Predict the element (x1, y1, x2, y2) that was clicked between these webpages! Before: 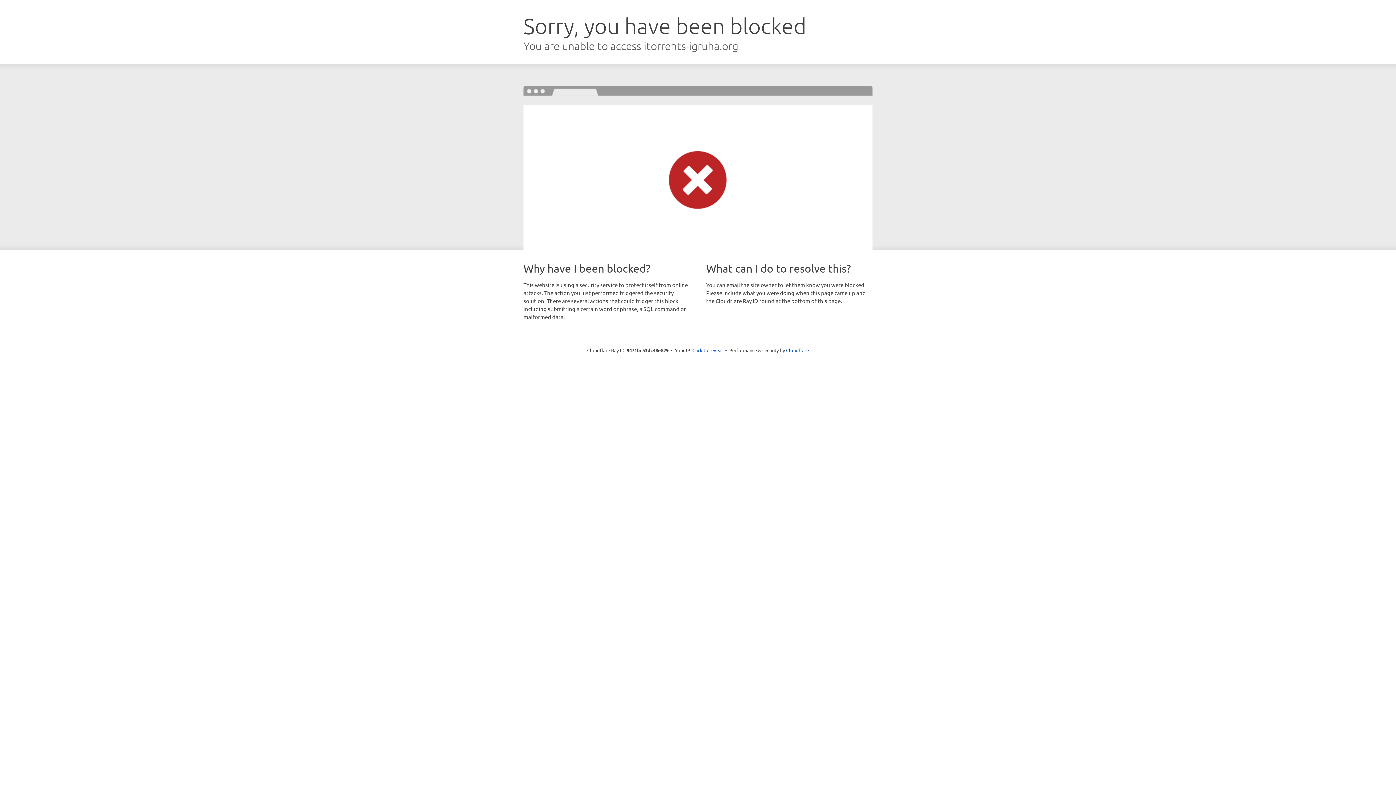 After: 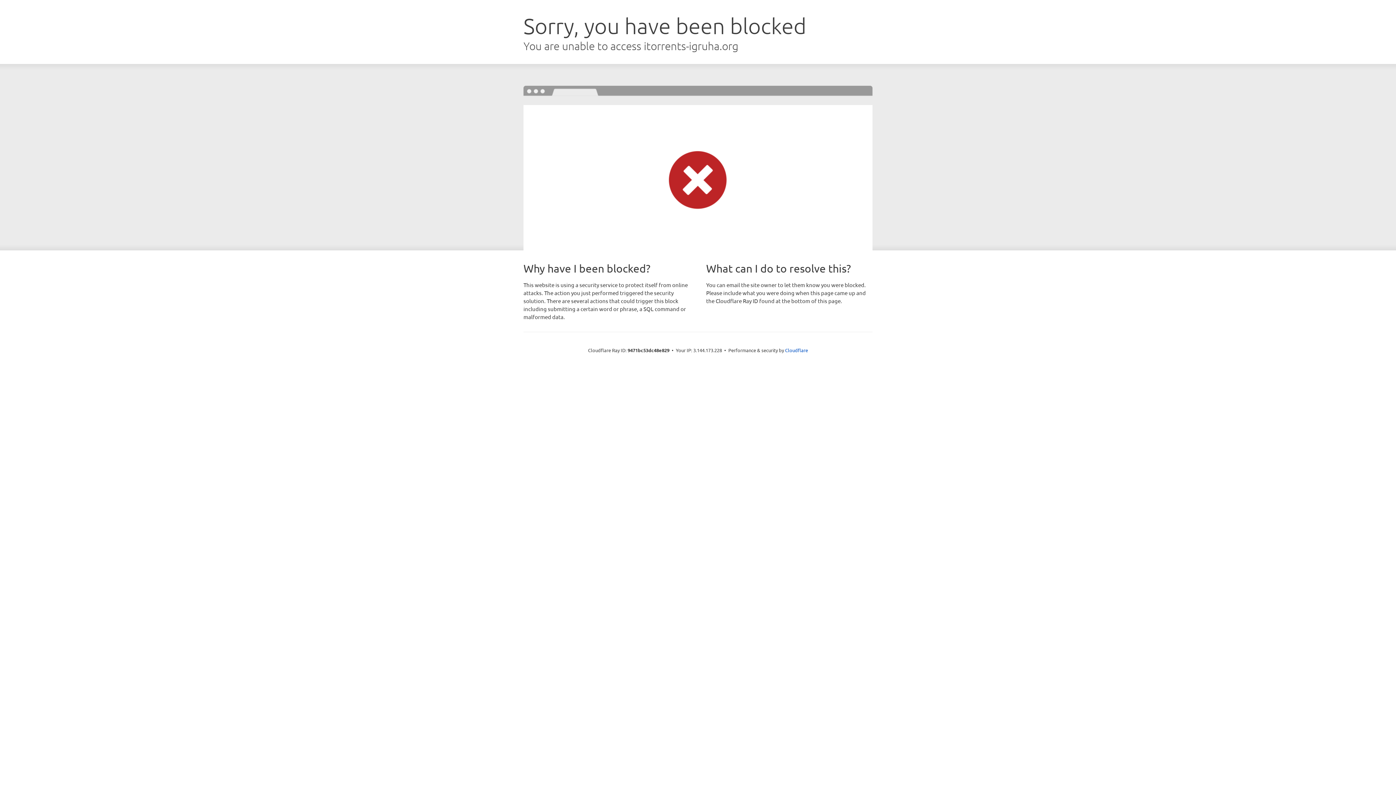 Action: bbox: (692, 346, 723, 353) label: Click to reveal